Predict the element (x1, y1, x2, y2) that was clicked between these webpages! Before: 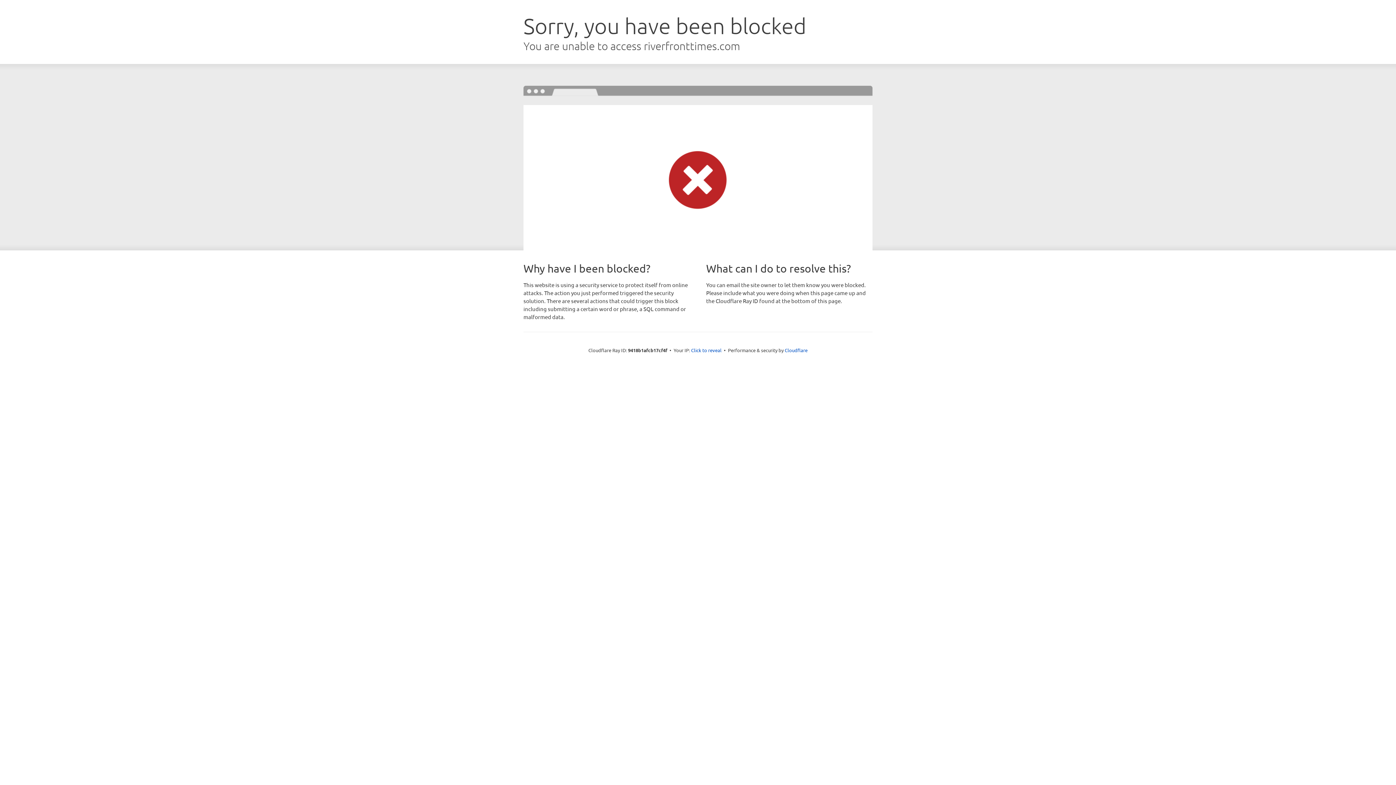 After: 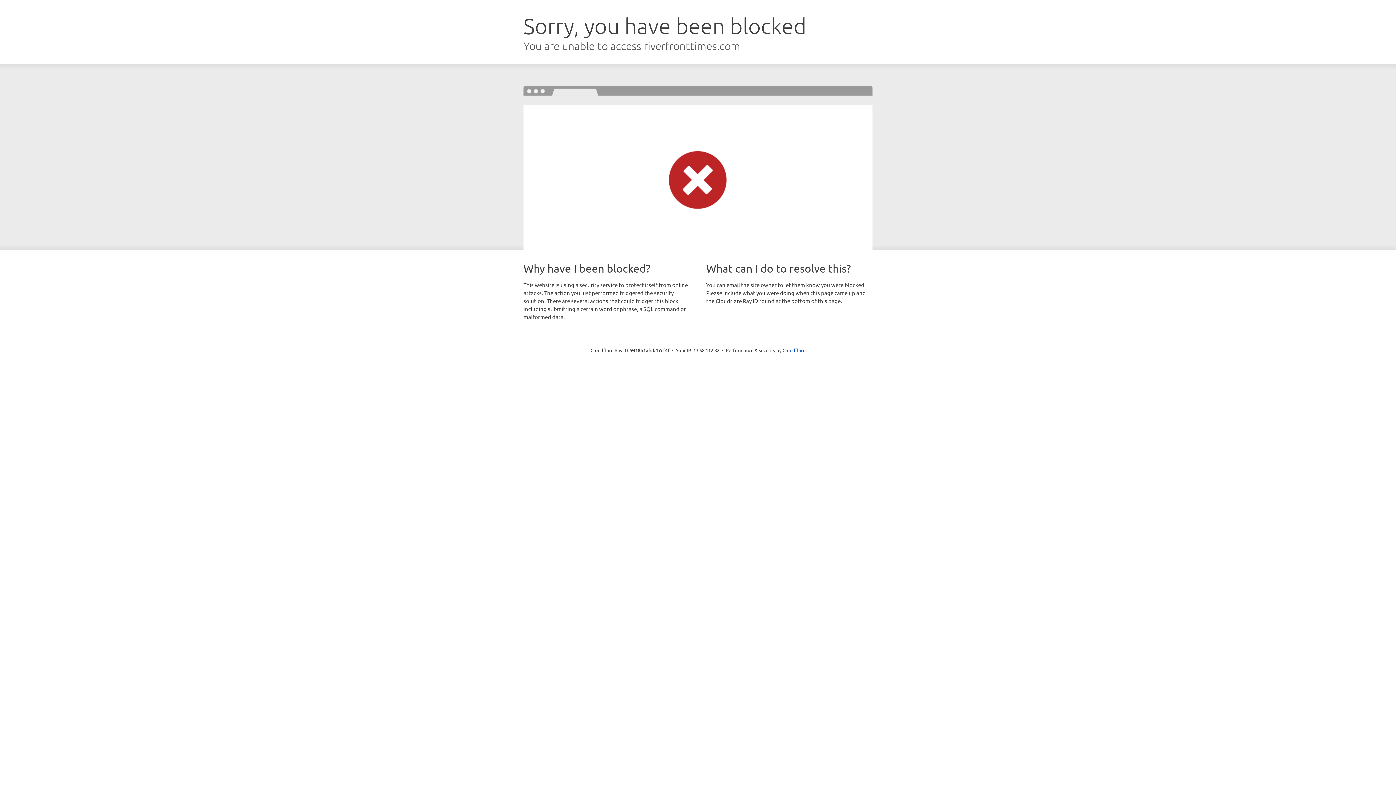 Action: bbox: (691, 346, 721, 353) label: Click to reveal